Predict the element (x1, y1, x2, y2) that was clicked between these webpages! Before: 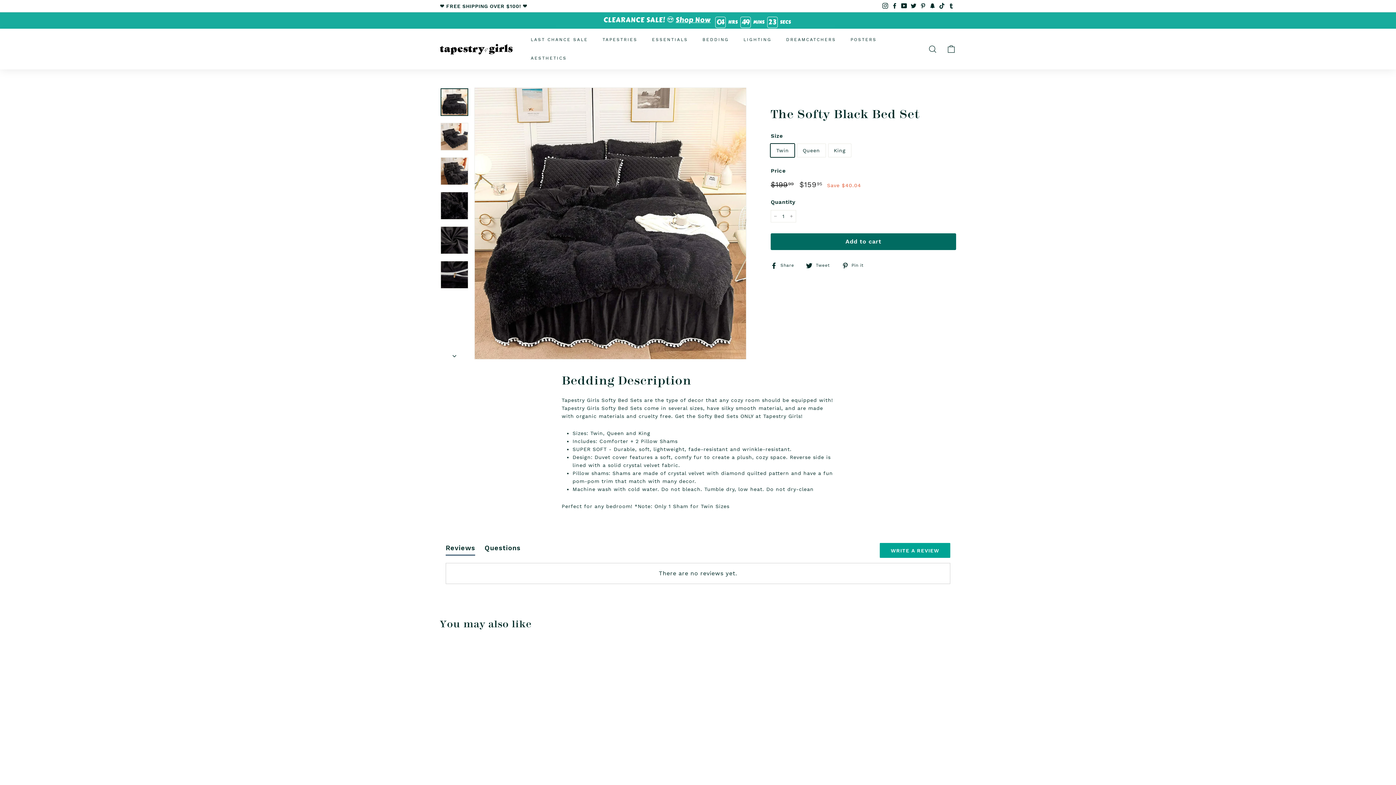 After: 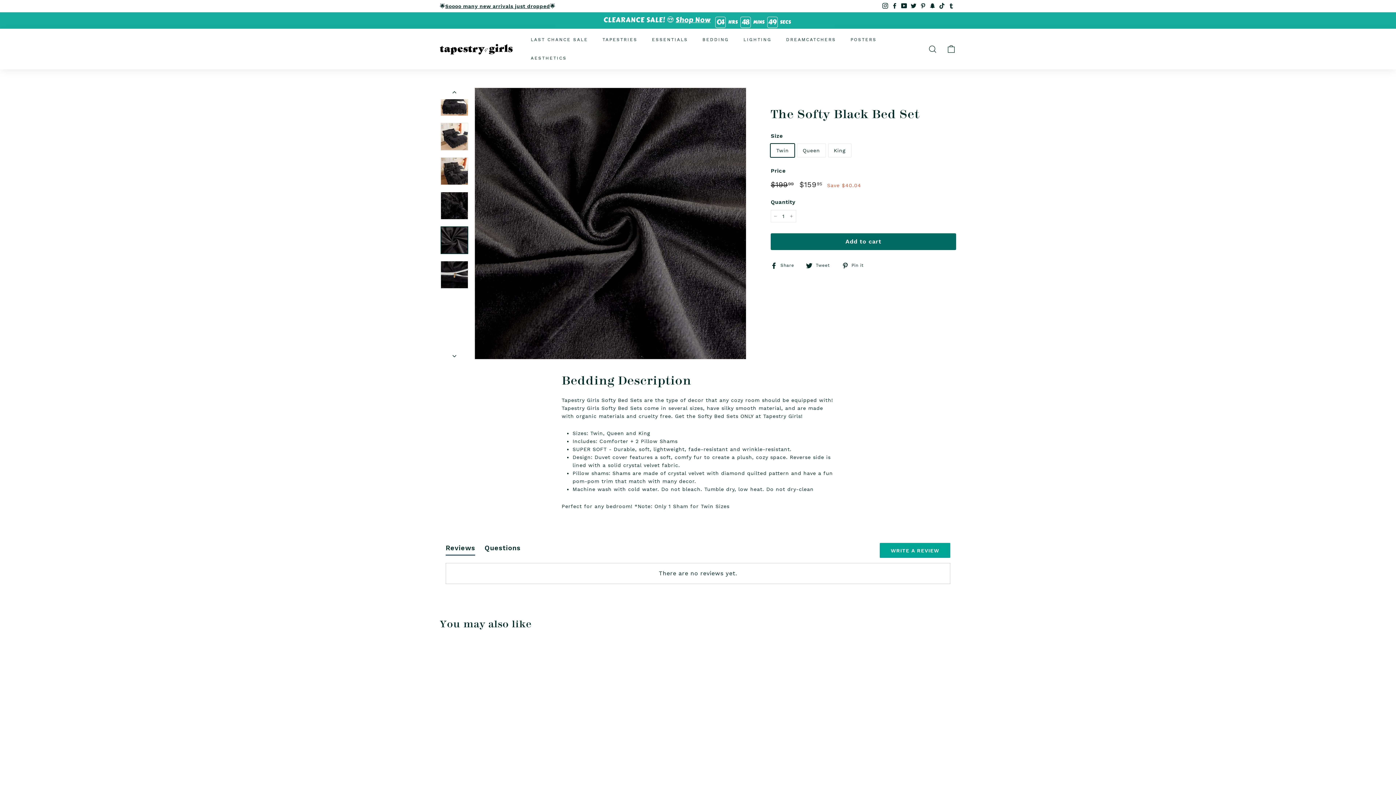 Action: bbox: (440, 226, 468, 254)